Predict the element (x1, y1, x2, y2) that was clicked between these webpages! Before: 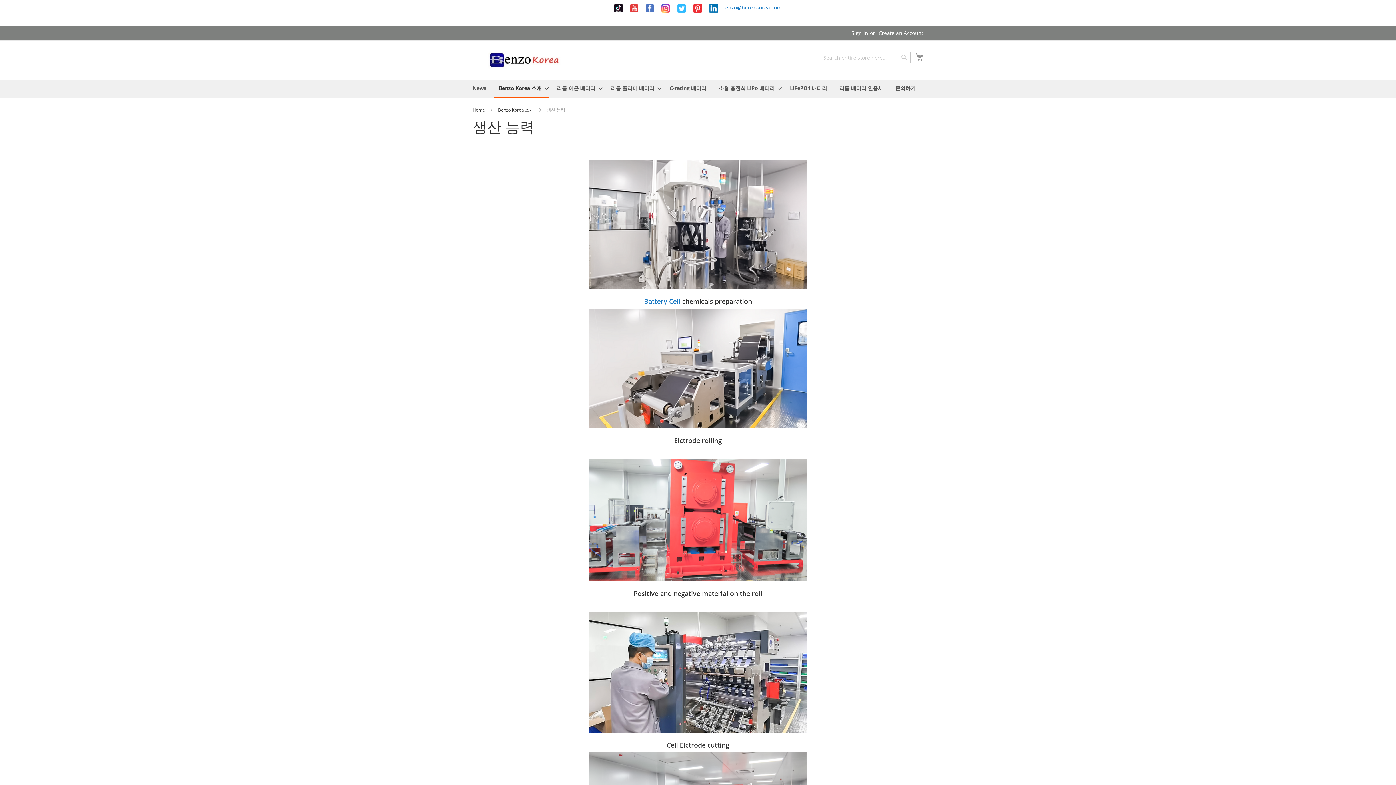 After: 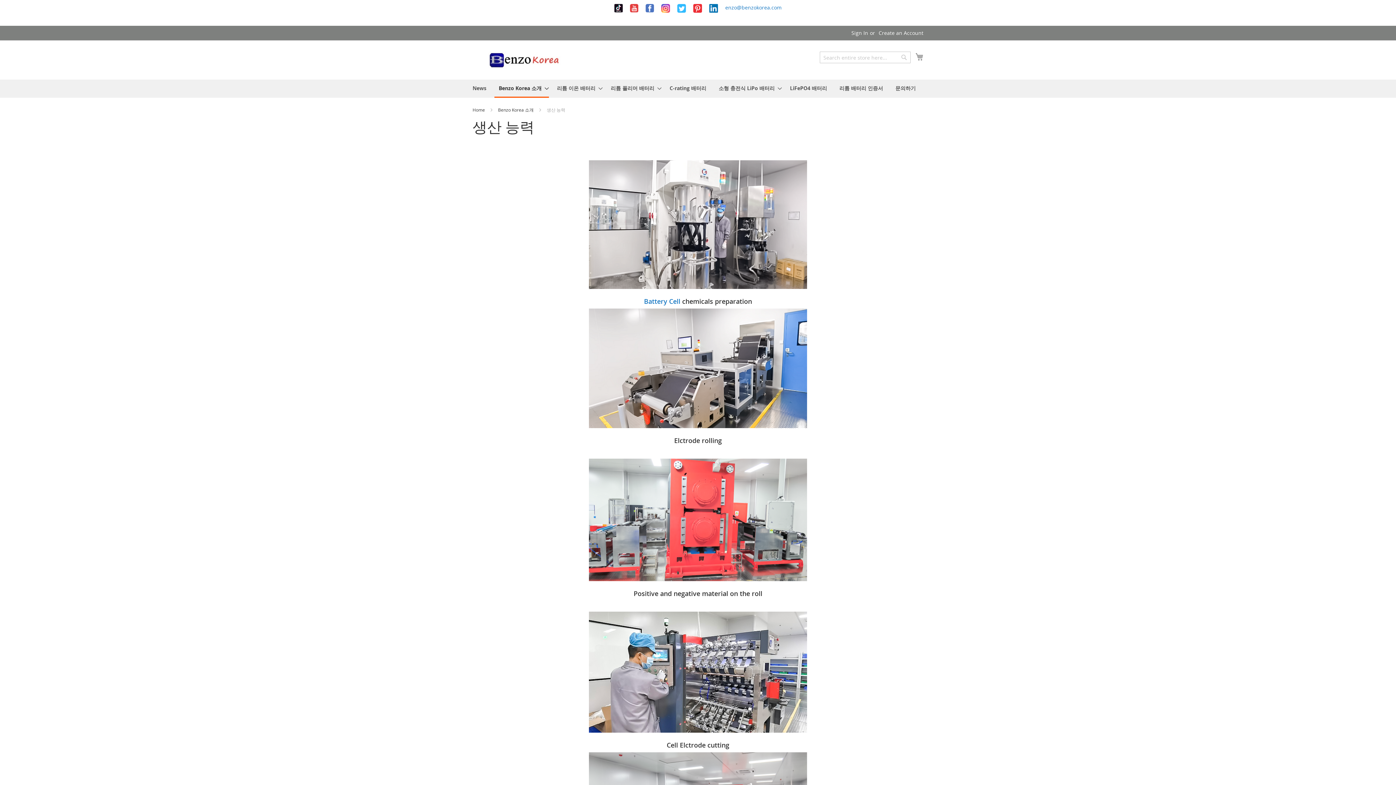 Action: bbox: (630, 6, 638, 13)